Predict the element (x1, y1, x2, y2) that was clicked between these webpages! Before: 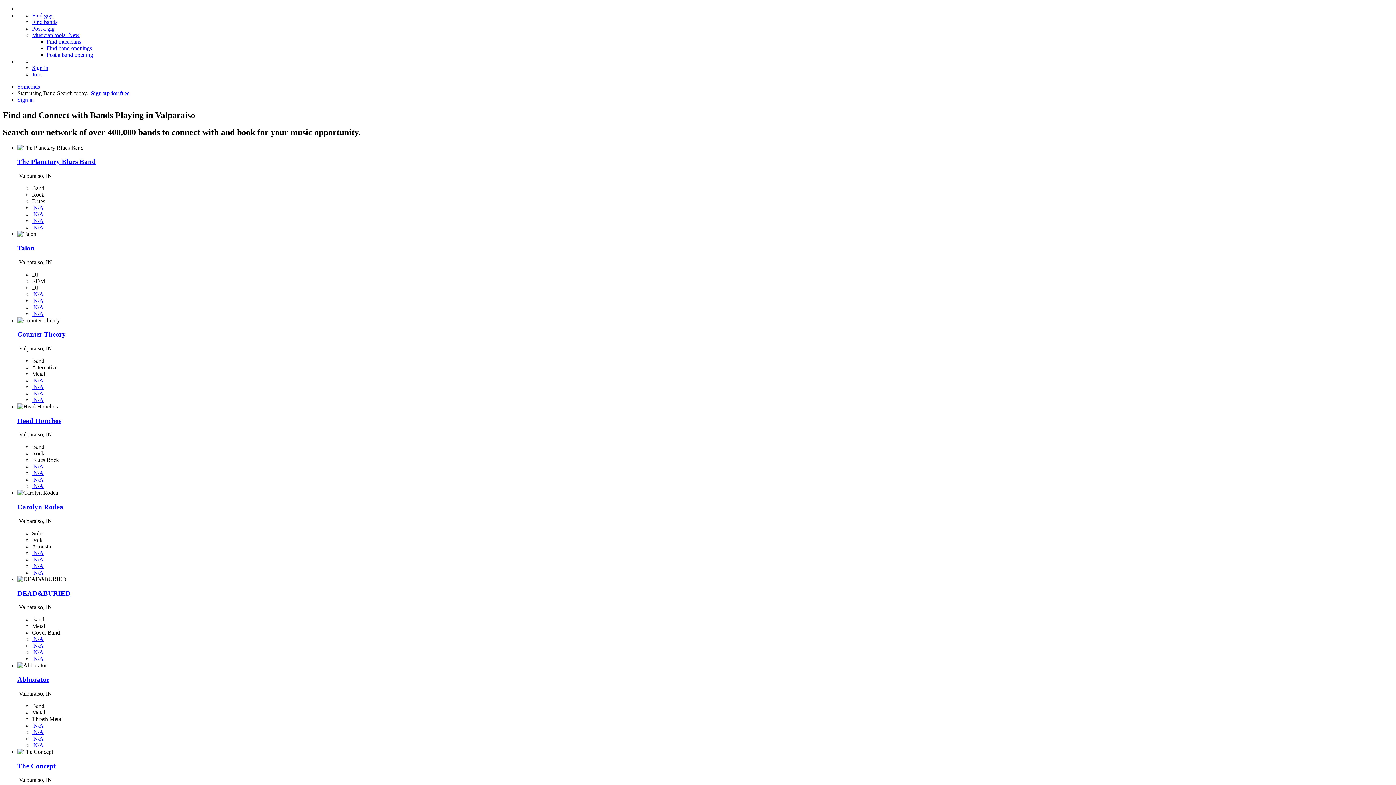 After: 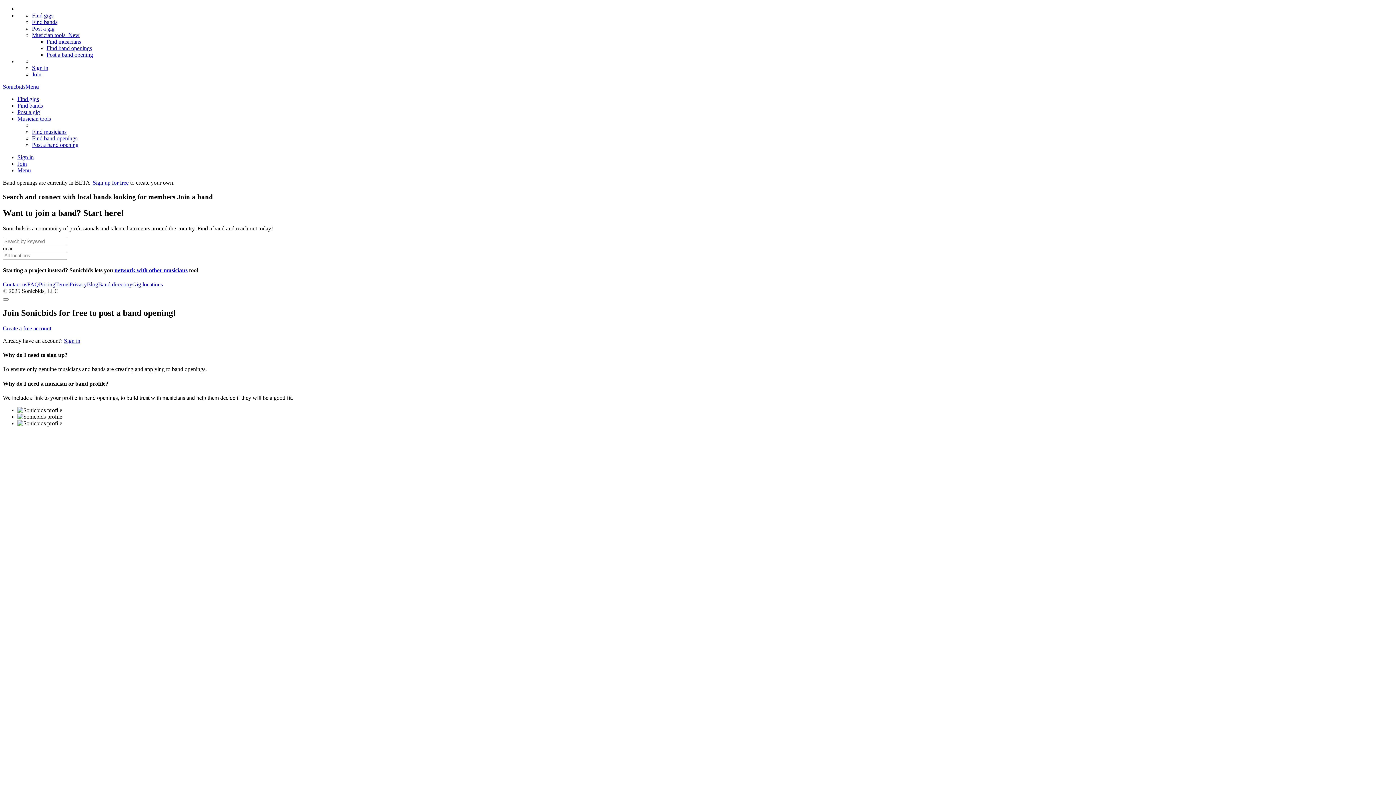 Action: bbox: (46, 45, 92, 51) label: Find band openings